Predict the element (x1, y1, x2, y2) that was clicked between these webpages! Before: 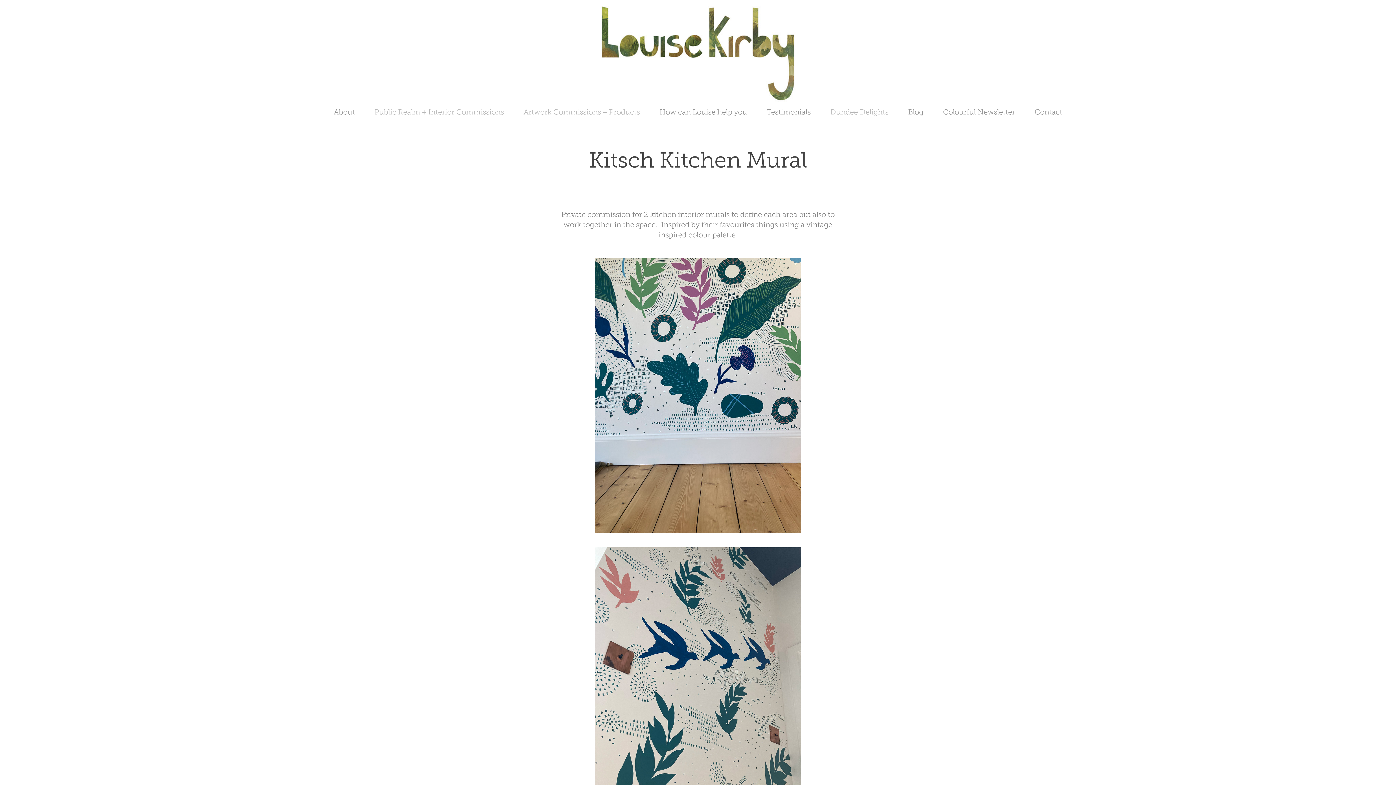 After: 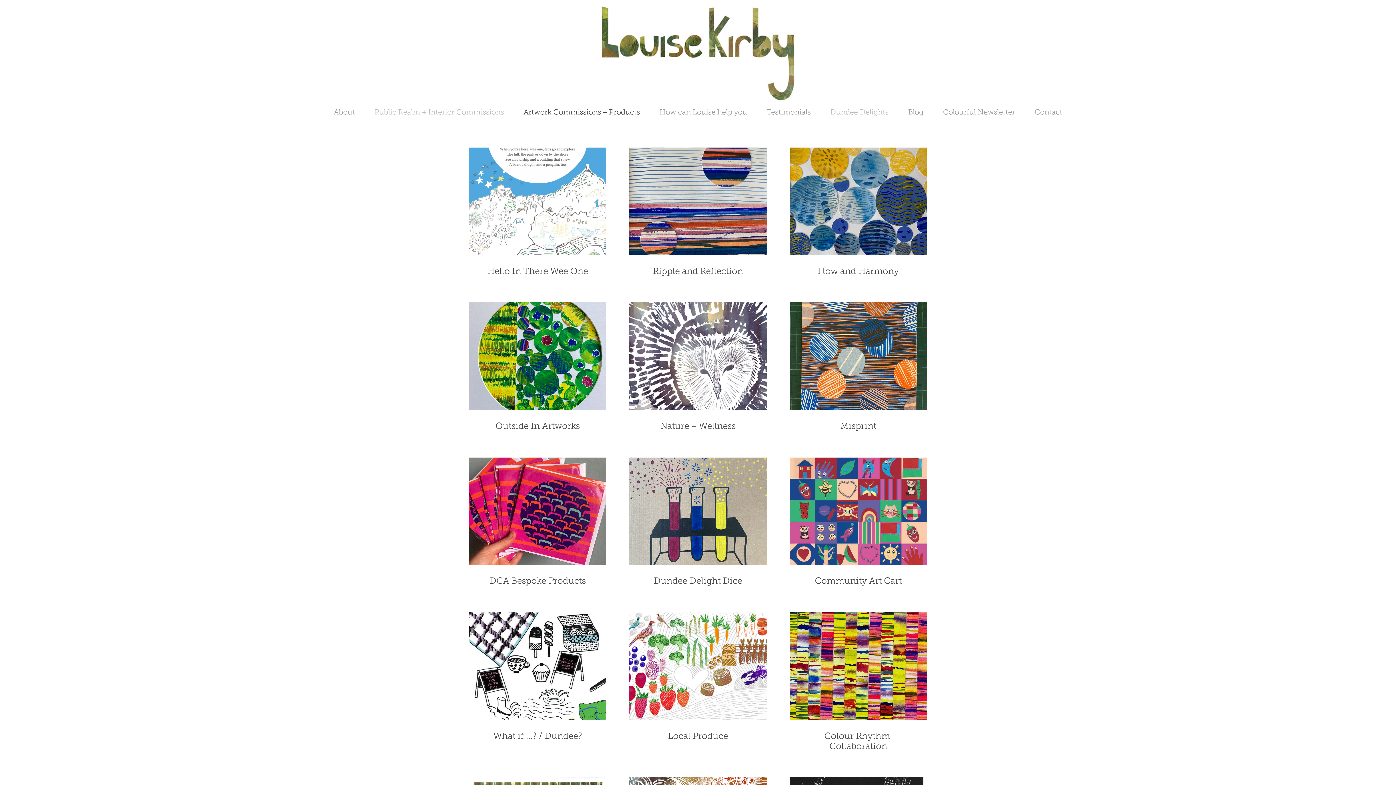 Action: bbox: (516, 0, 880, 104)